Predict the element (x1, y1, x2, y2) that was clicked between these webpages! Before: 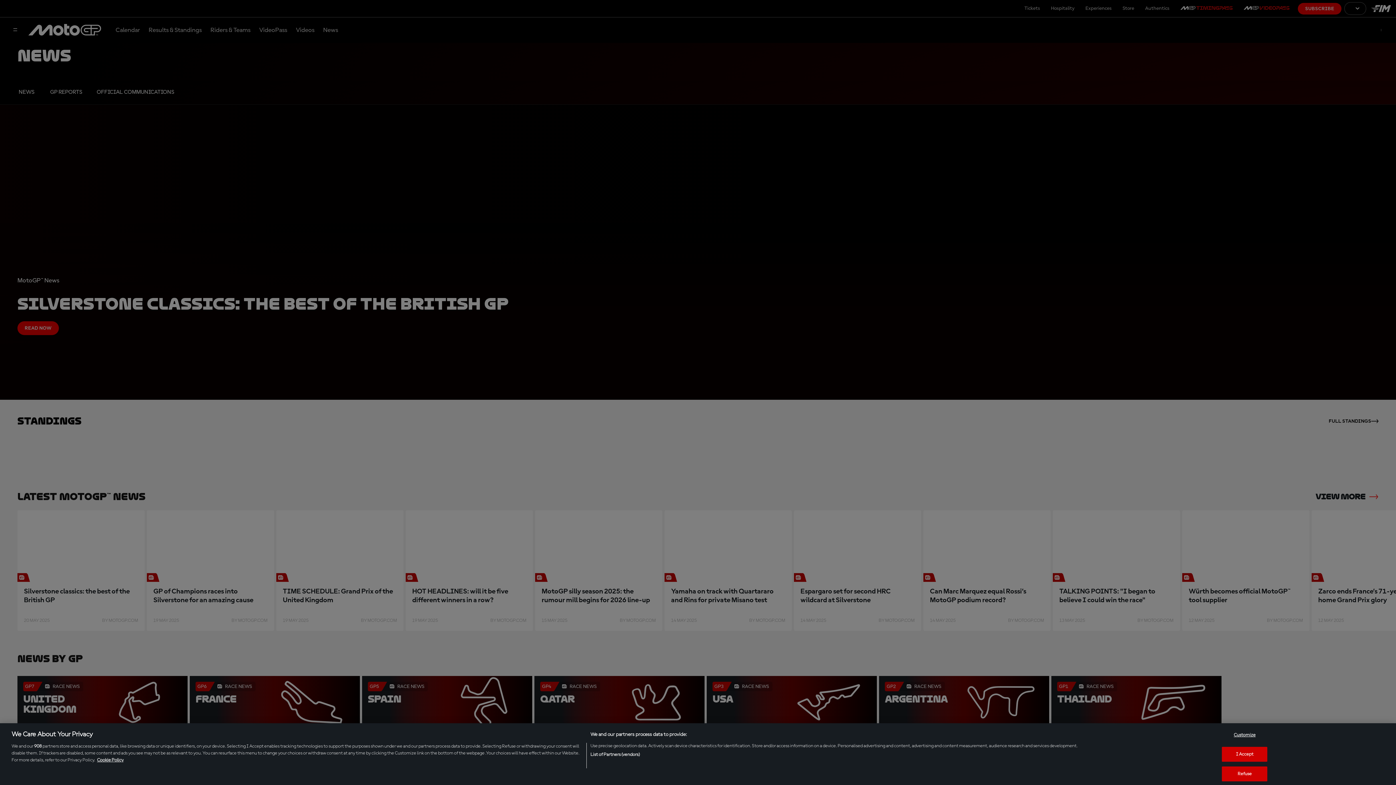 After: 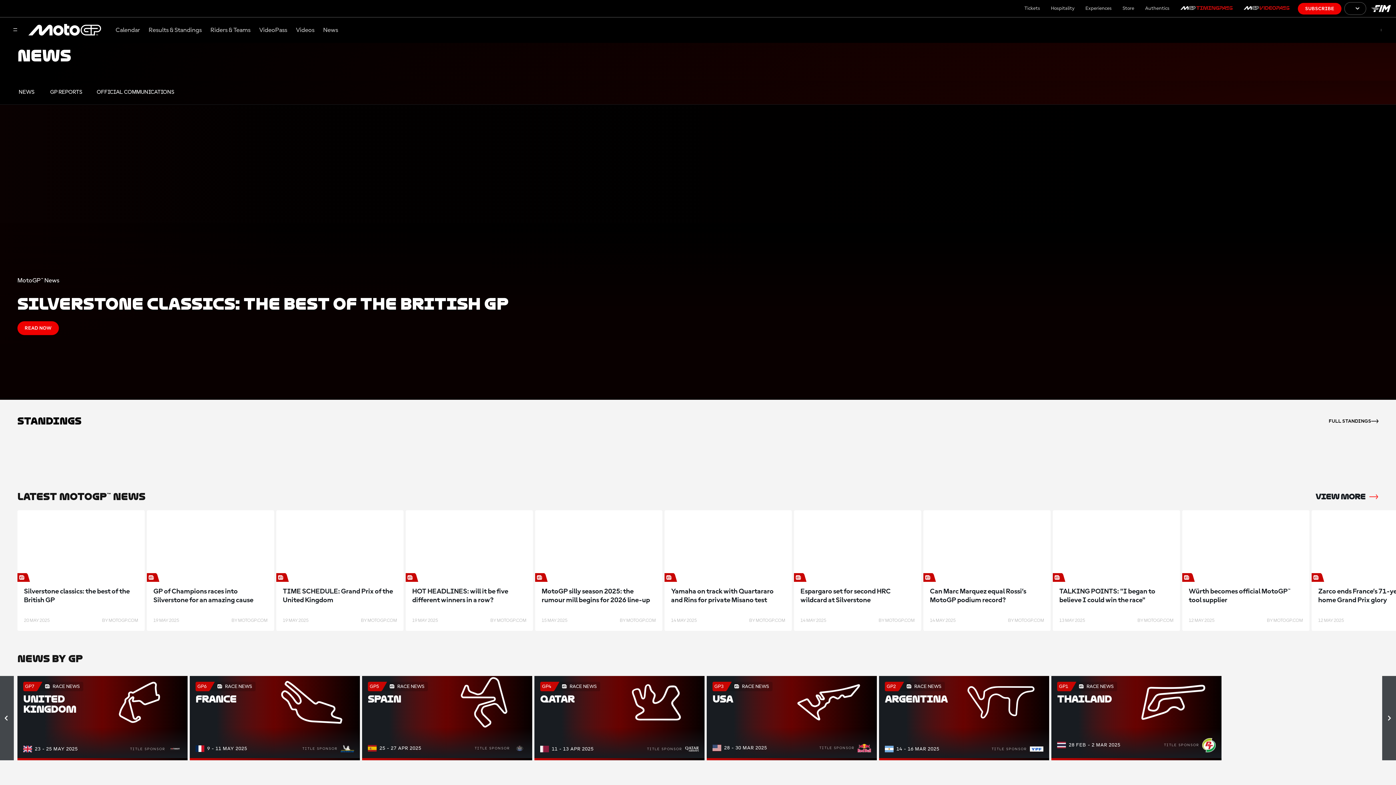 Action: bbox: (1222, 747, 1267, 762) label: I Accept